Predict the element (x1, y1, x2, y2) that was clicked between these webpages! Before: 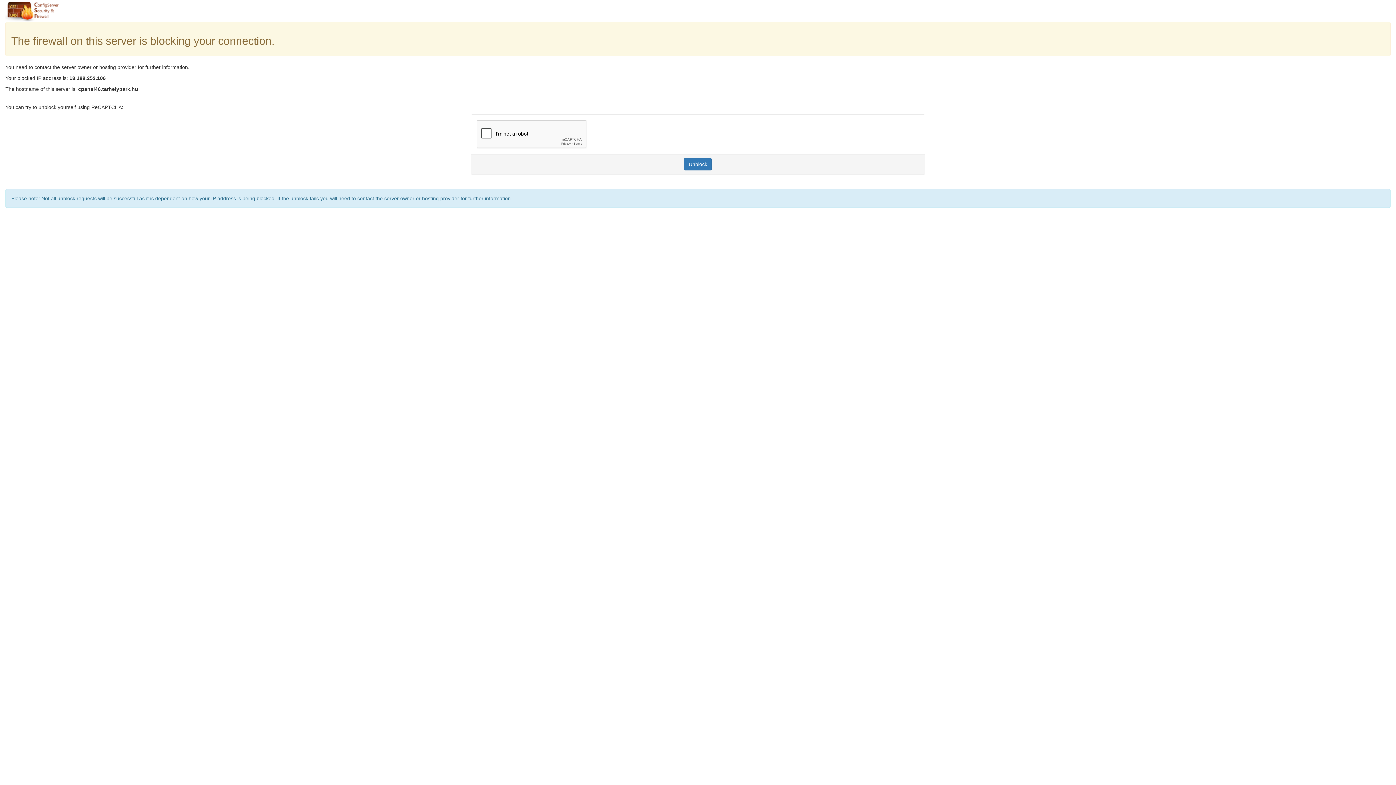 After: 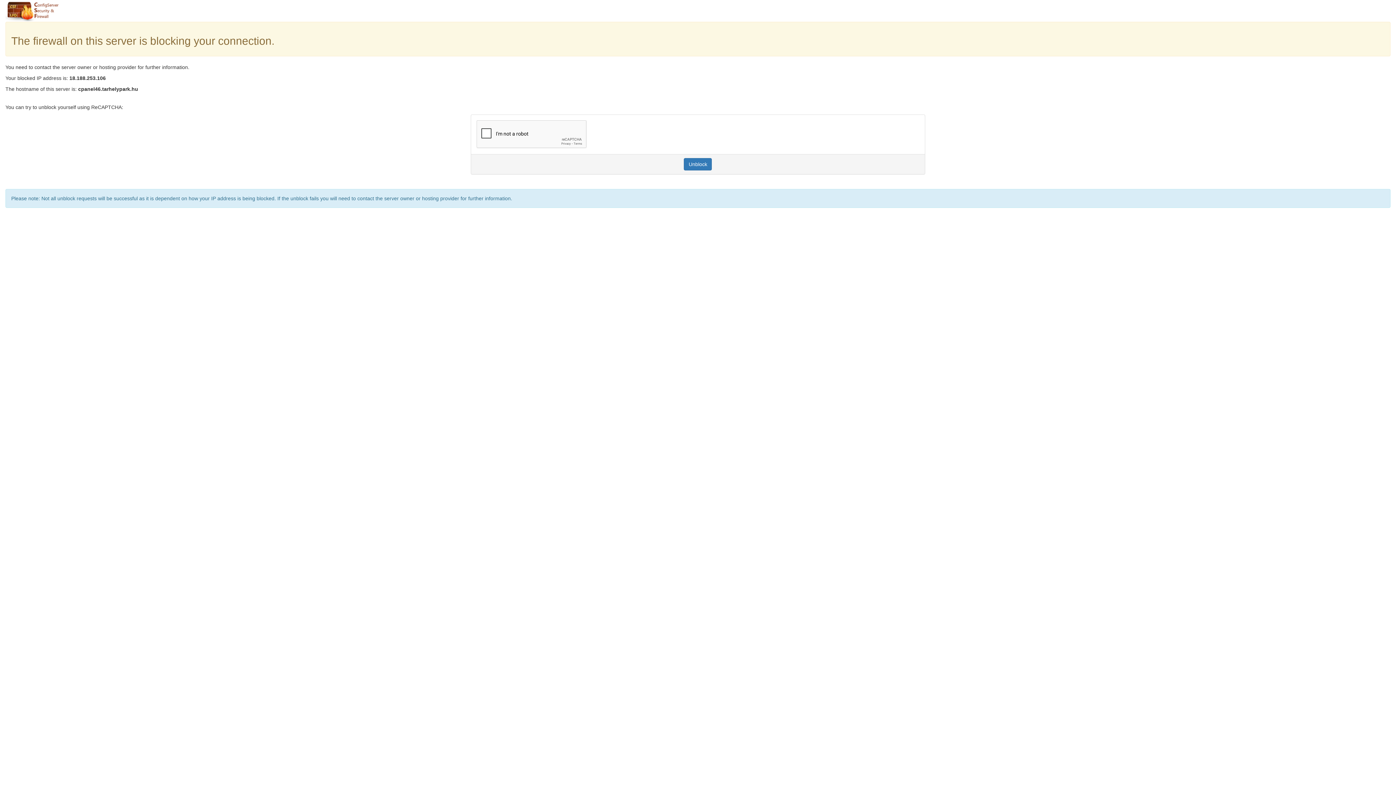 Action: label: Unblock bbox: (684, 158, 712, 170)